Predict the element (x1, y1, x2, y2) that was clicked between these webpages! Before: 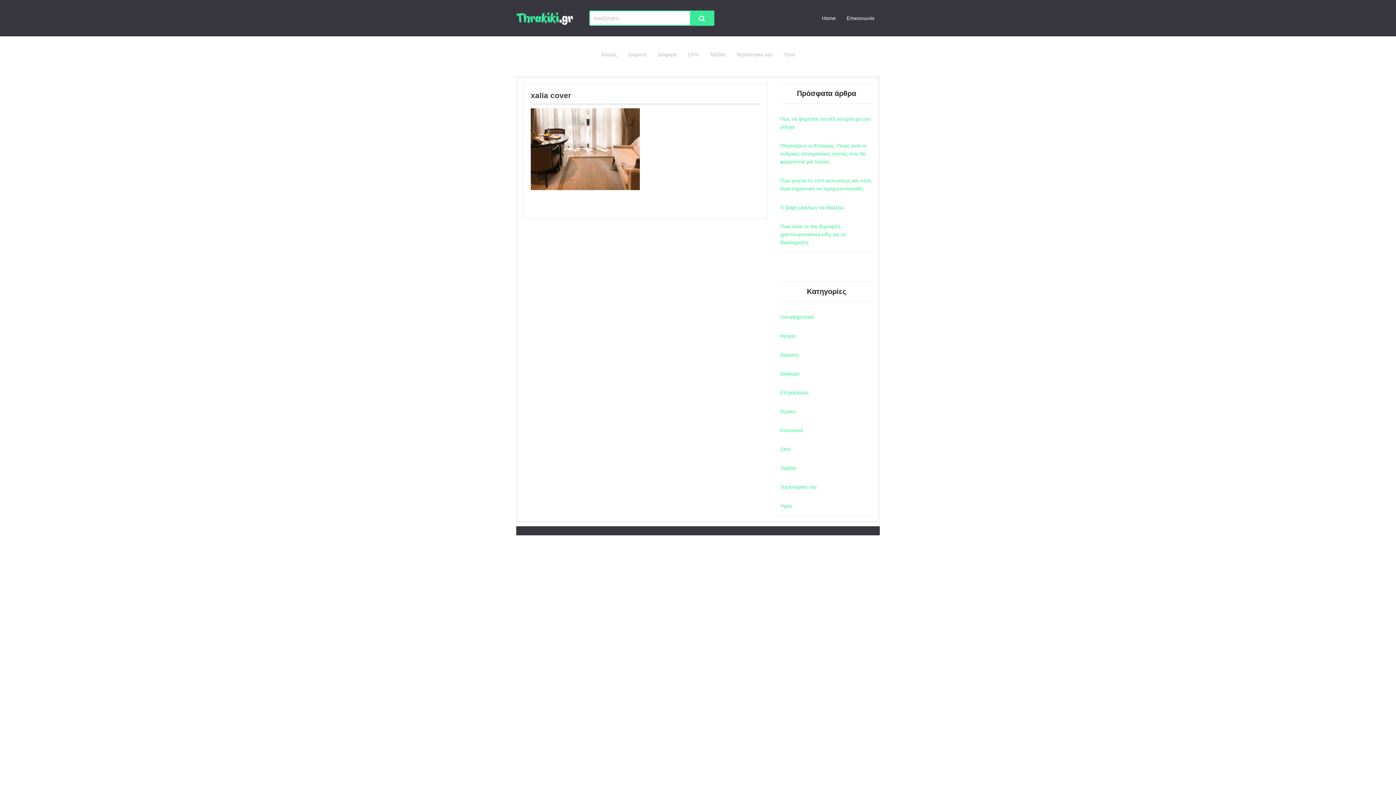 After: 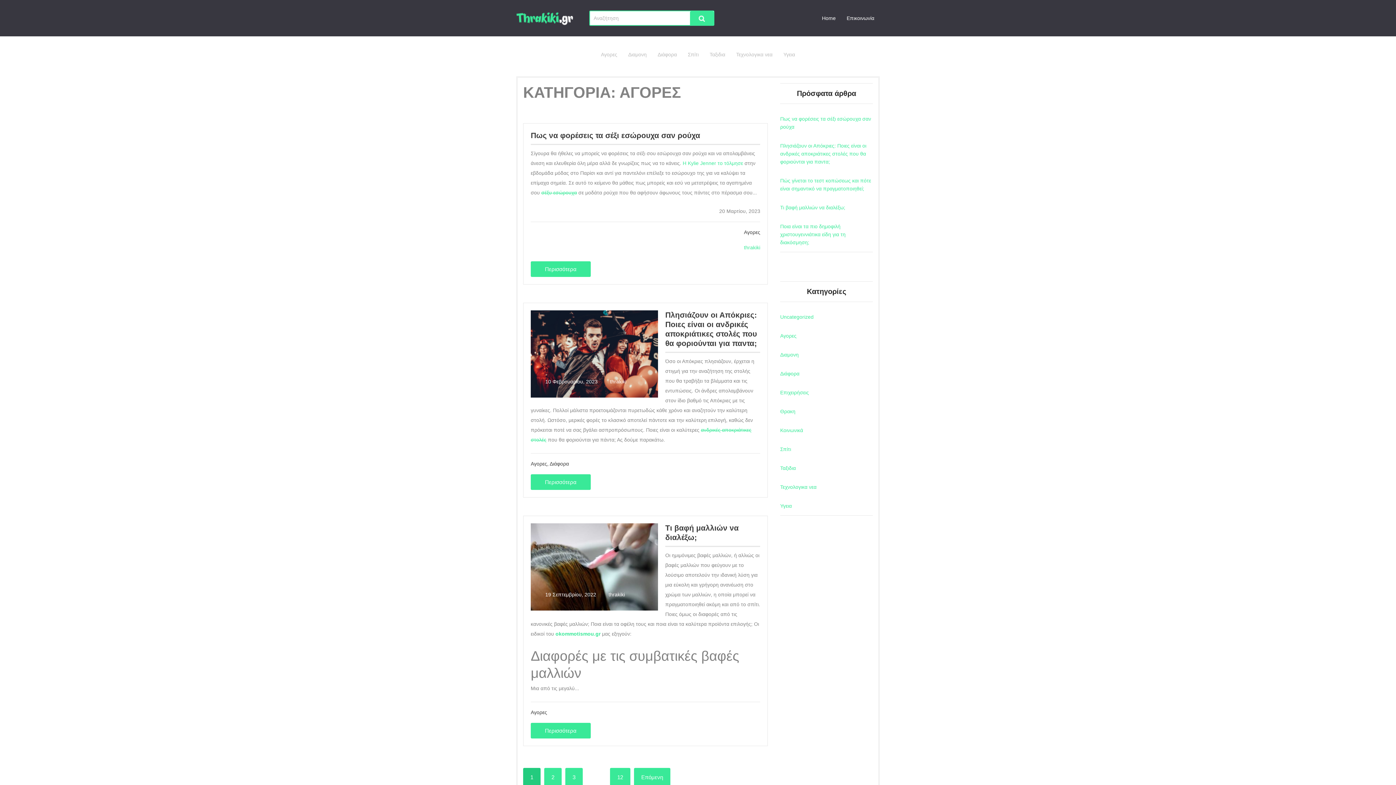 Action: label: Αγορες bbox: (595, 39, 622, 69)